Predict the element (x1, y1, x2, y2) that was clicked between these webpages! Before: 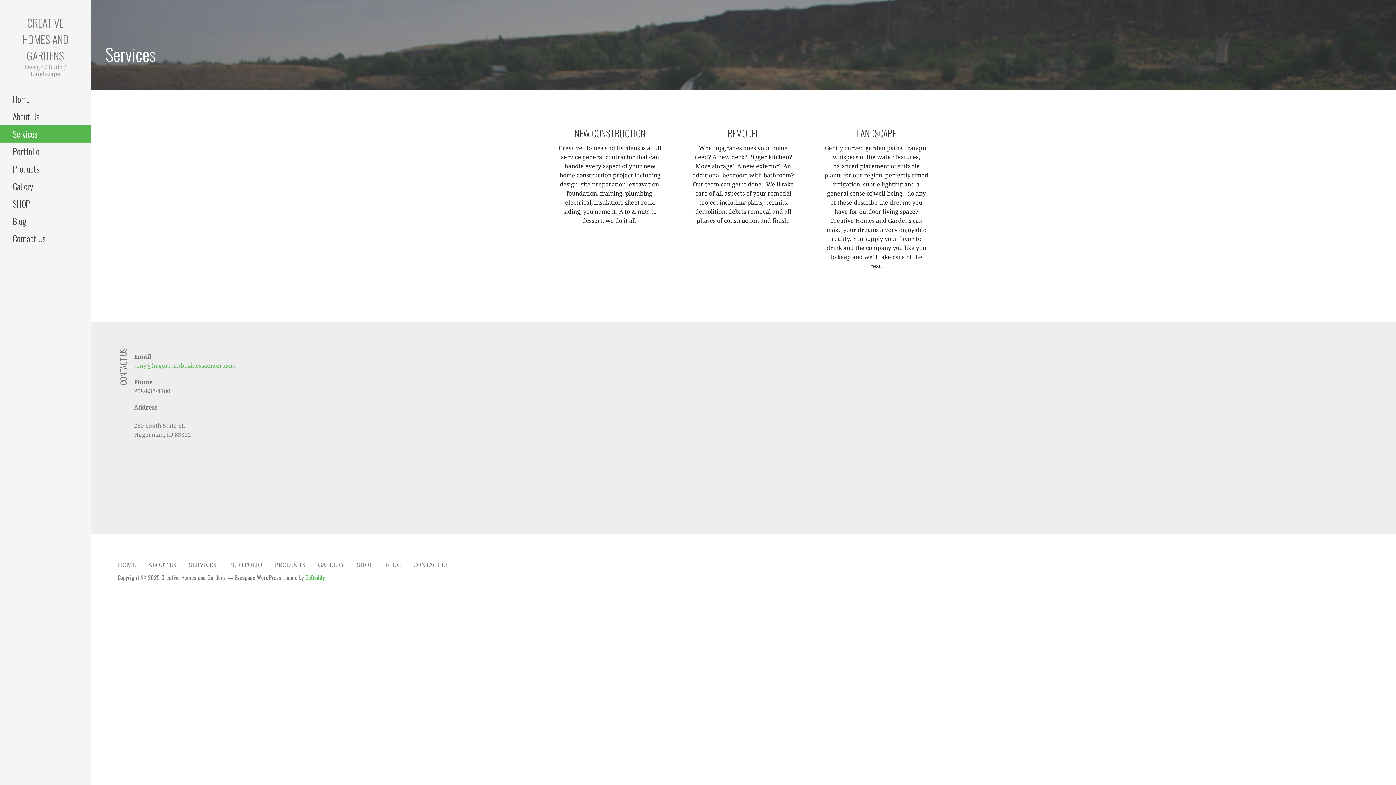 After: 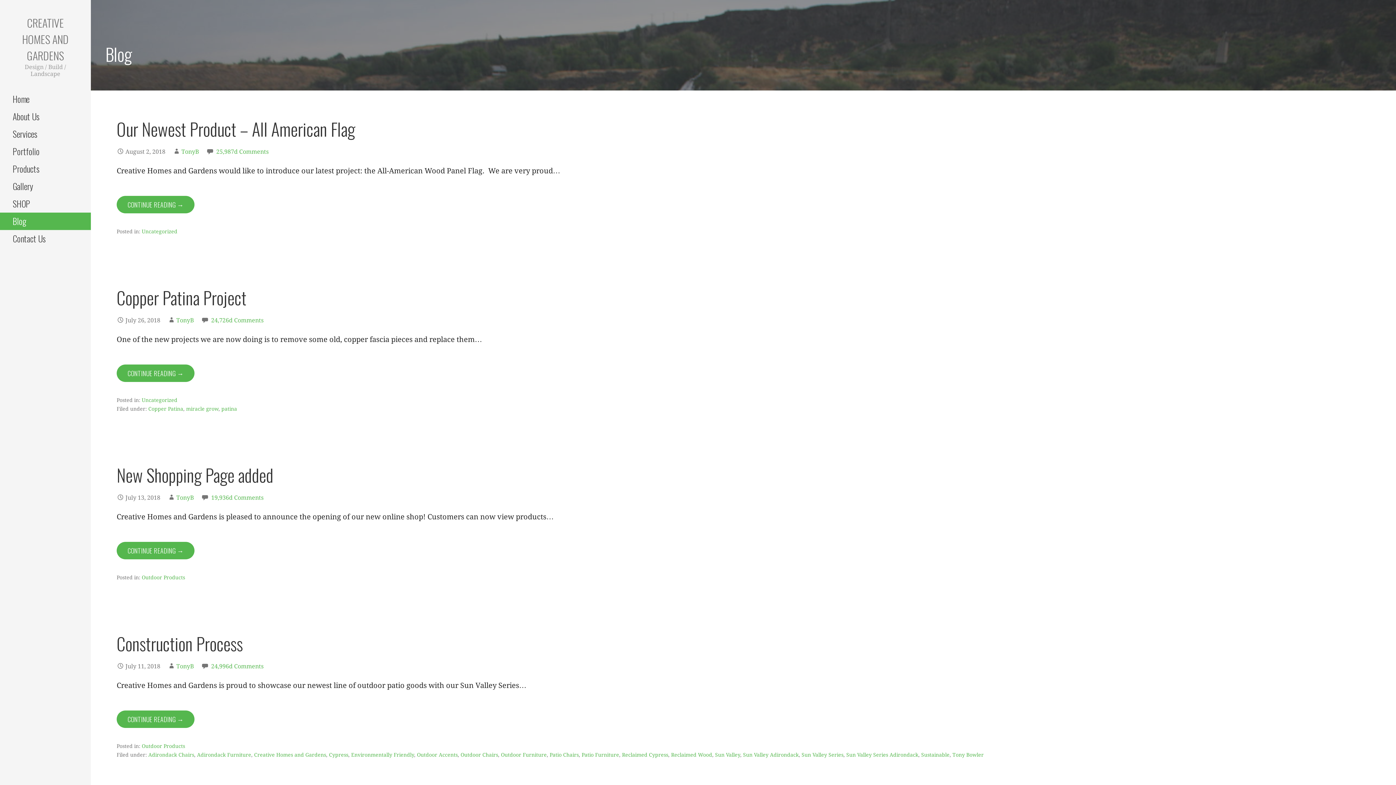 Action: bbox: (385, 561, 400, 568) label: BLOG